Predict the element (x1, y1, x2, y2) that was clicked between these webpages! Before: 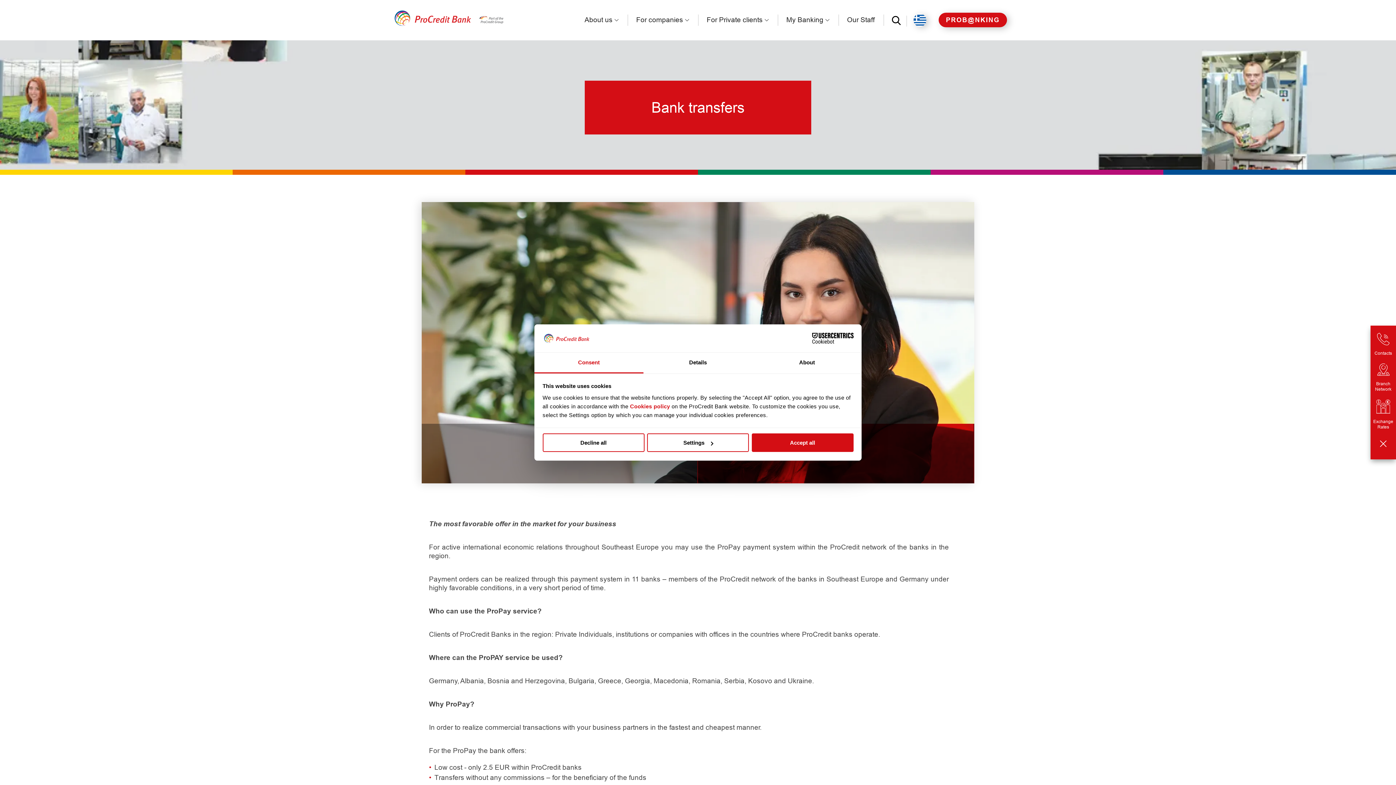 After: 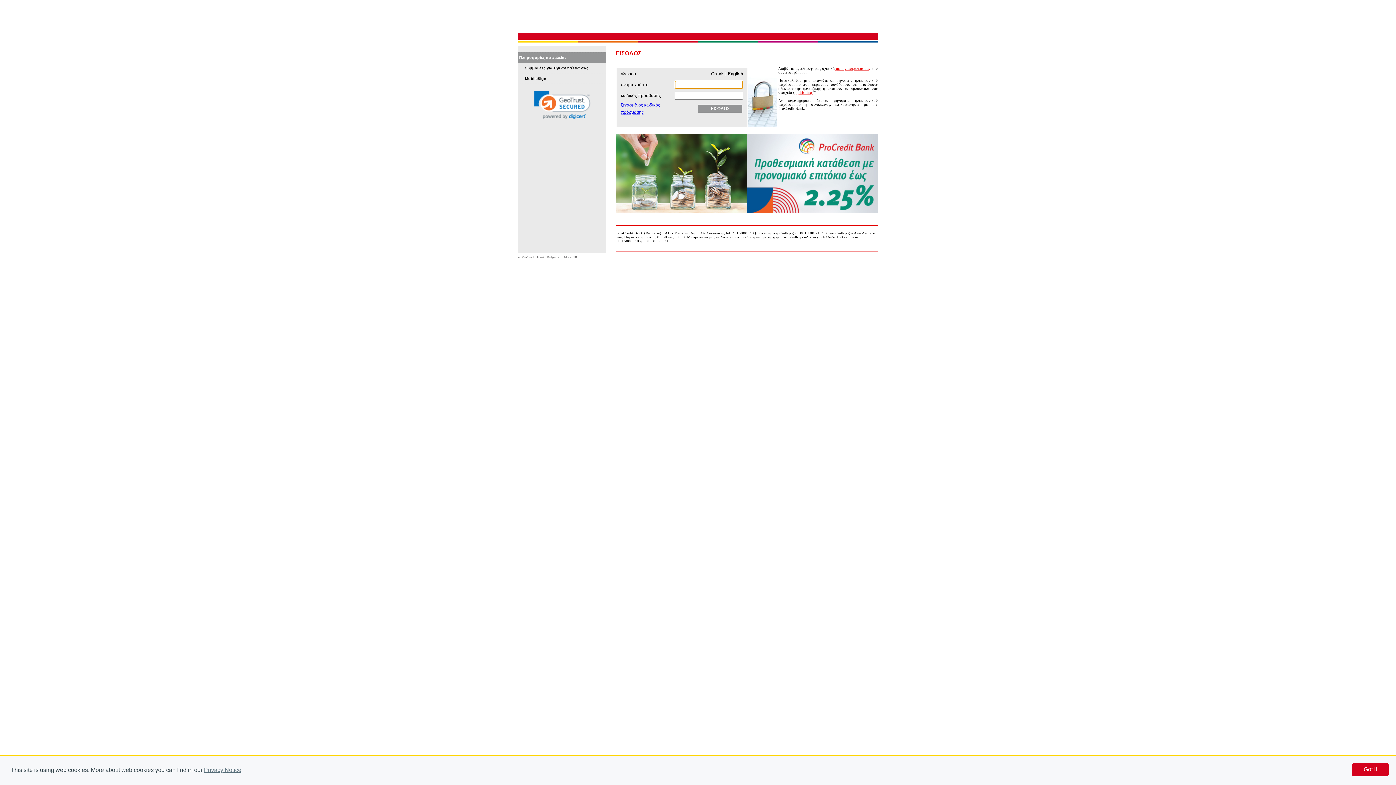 Action: bbox: (938, 12, 1007, 27) label: PROB@NKING